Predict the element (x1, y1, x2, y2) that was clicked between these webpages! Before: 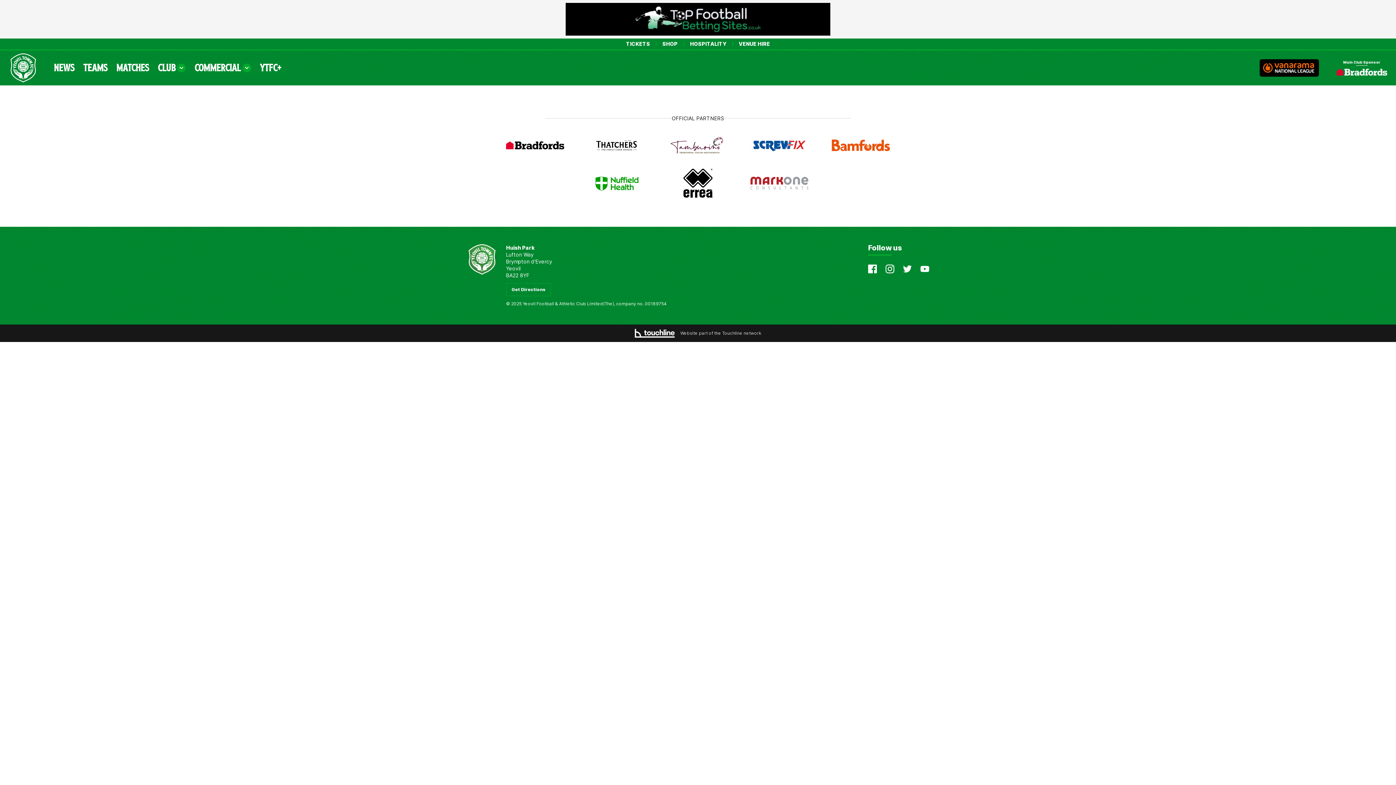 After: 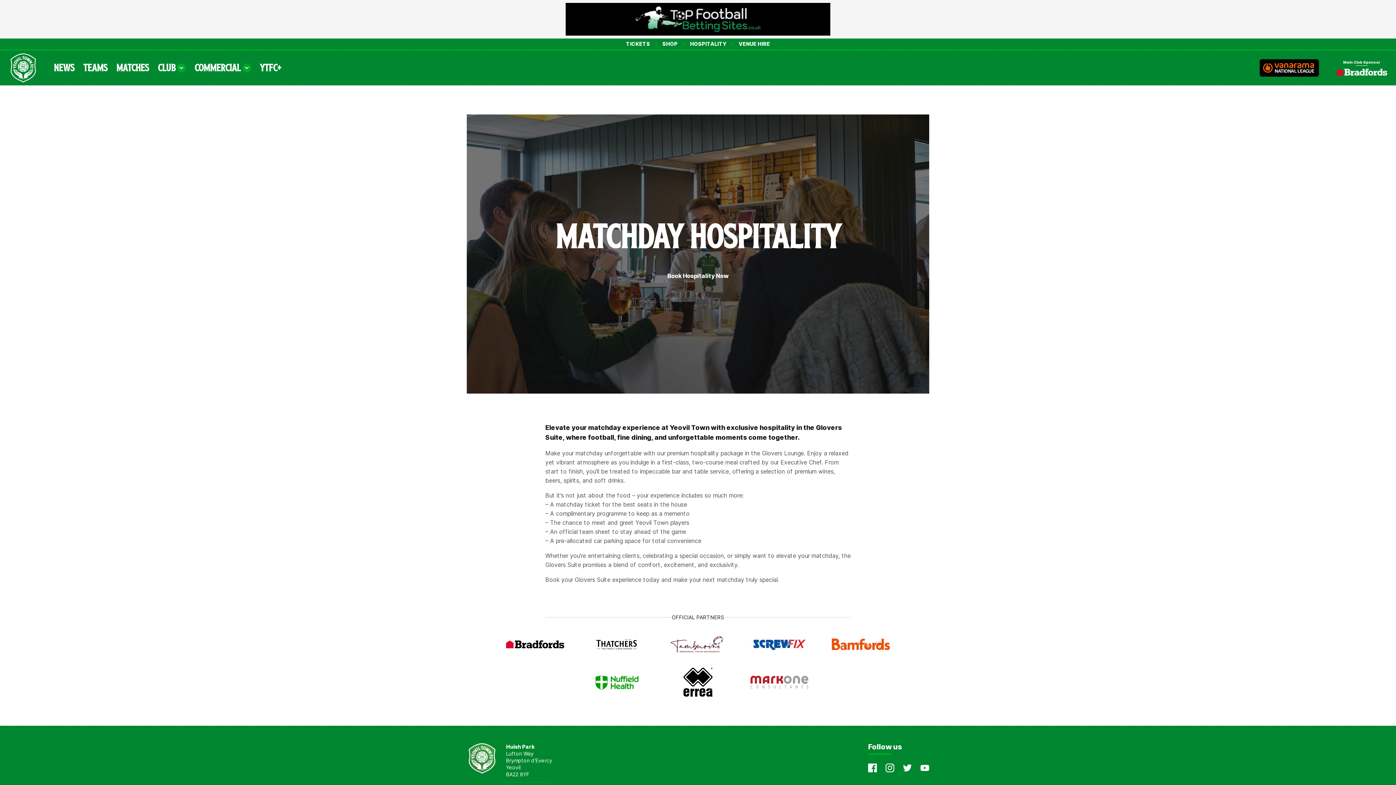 Action: label: HOSPITALITY bbox: (690, 41, 726, 46)